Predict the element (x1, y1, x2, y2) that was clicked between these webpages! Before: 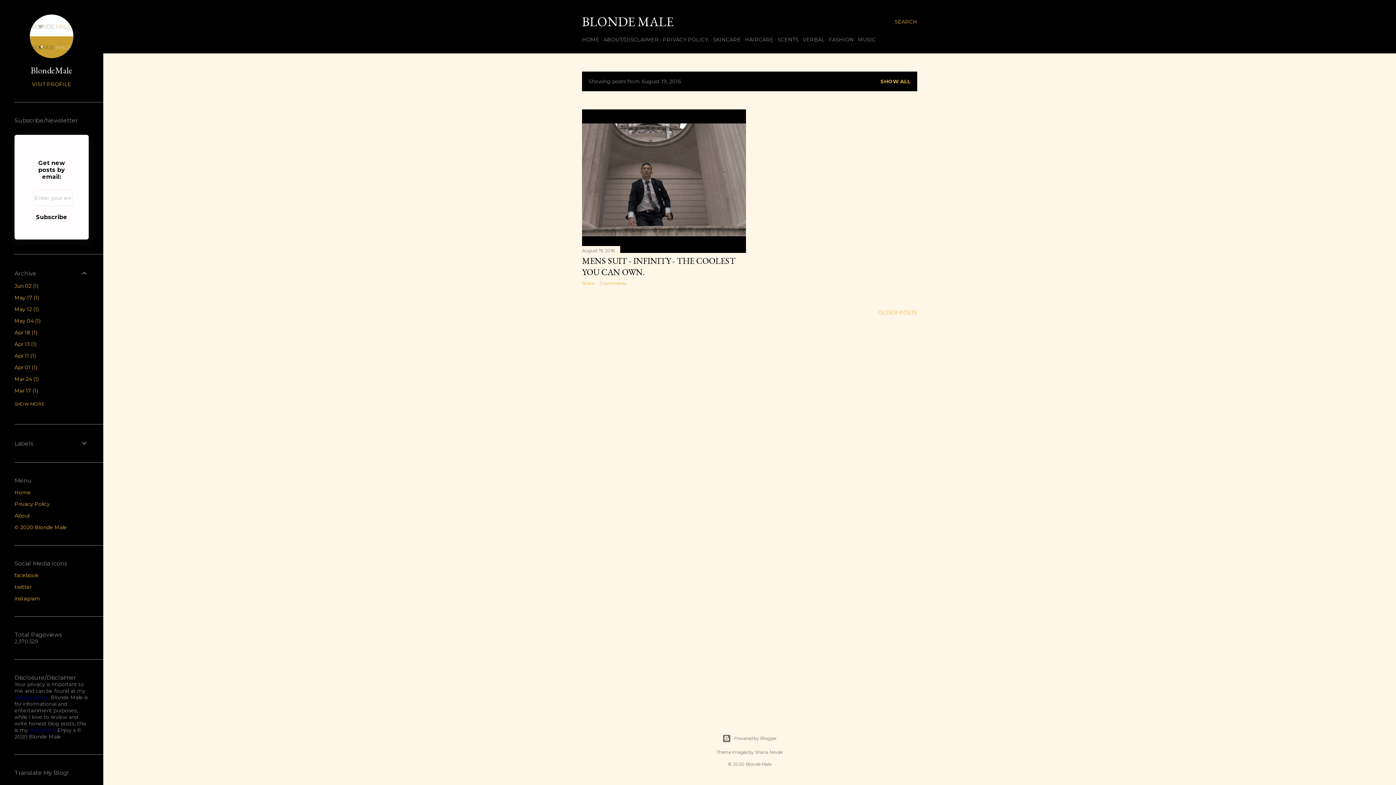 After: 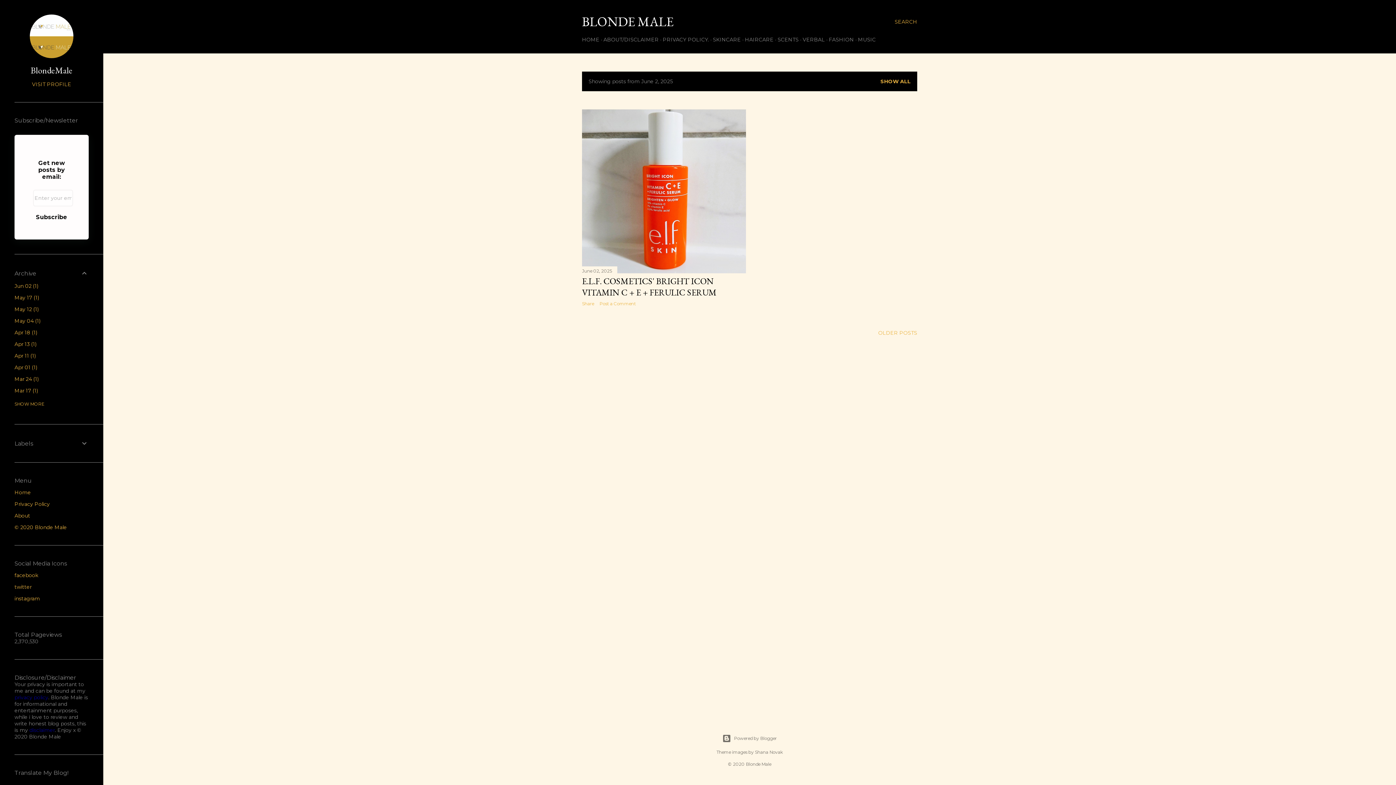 Action: bbox: (14, 283, 38, 289) label: Jun 021